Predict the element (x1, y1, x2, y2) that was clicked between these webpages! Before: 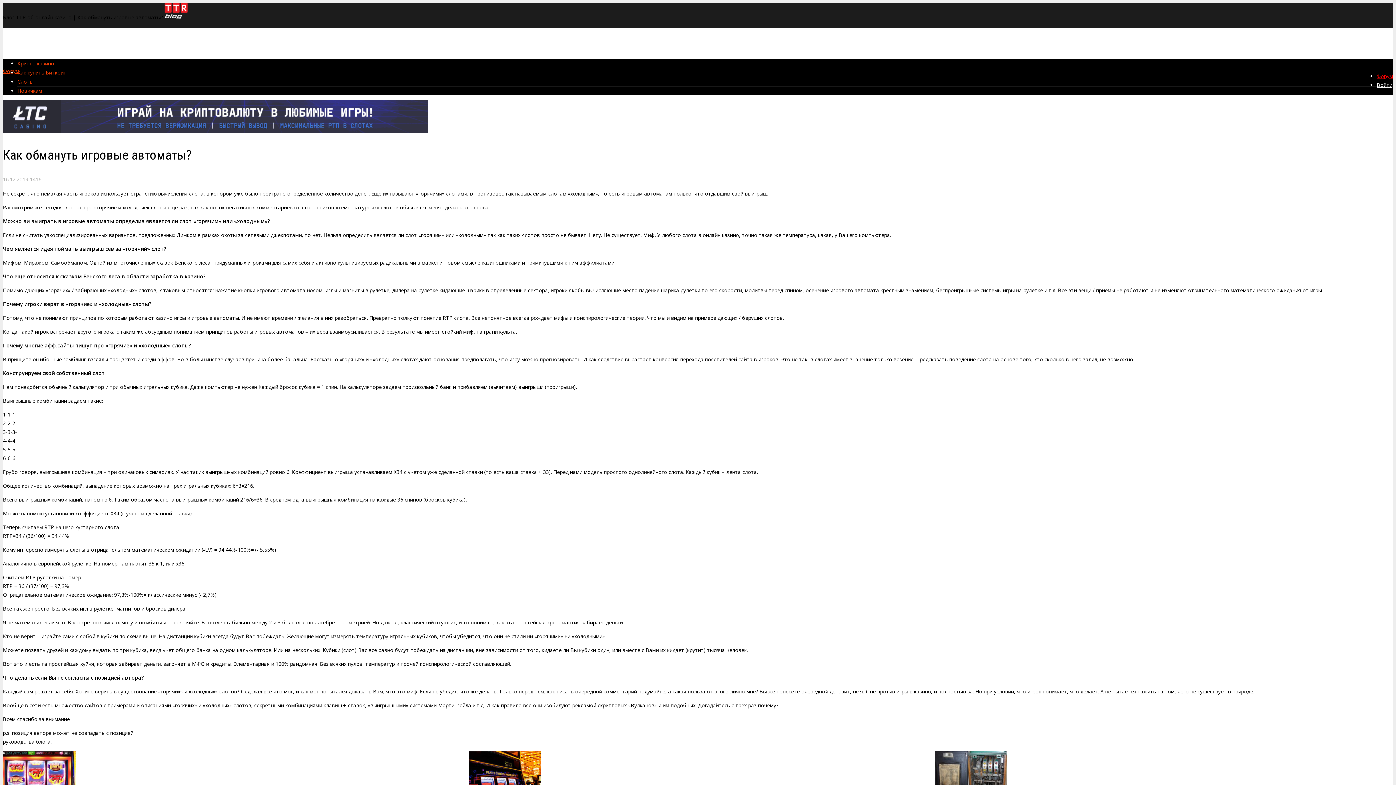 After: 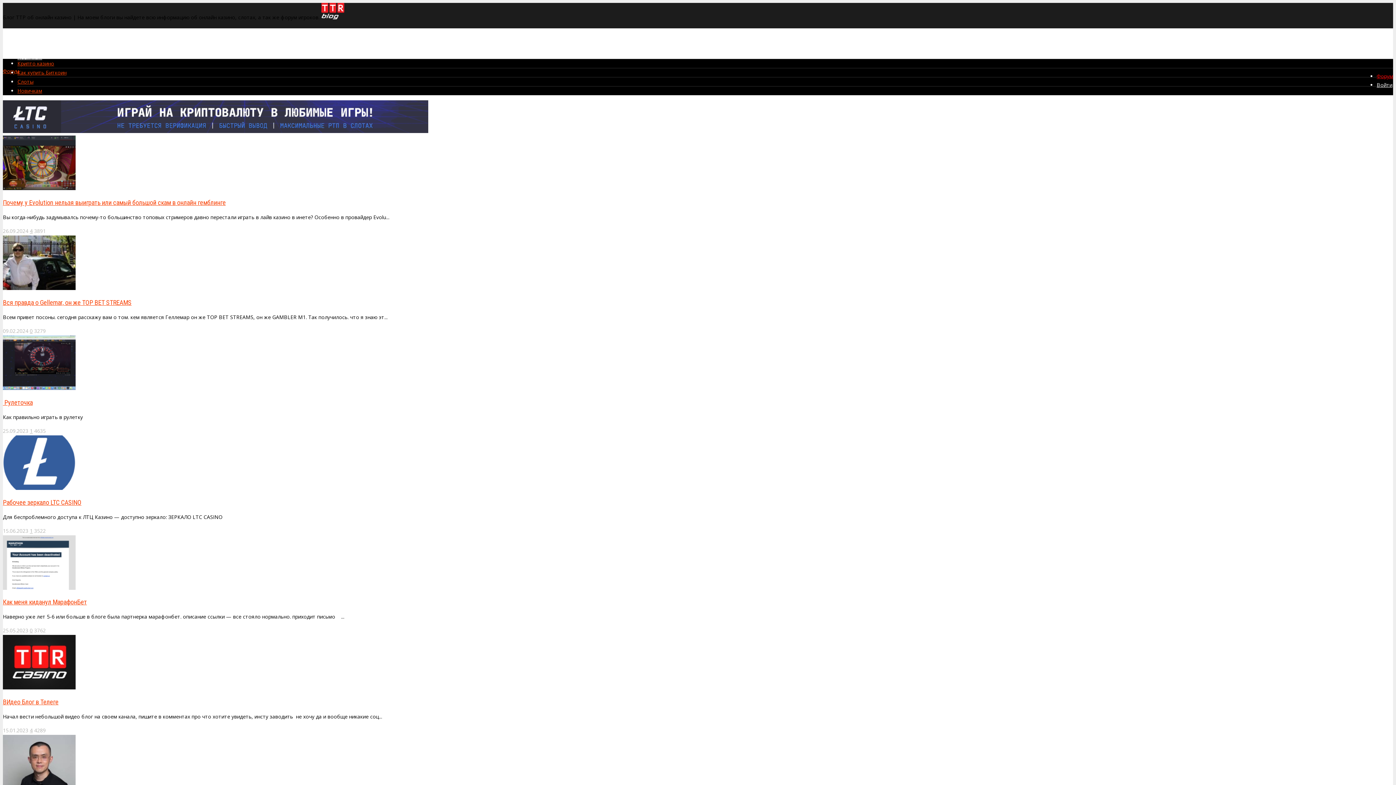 Action: bbox: (164, 13, 188, 20)